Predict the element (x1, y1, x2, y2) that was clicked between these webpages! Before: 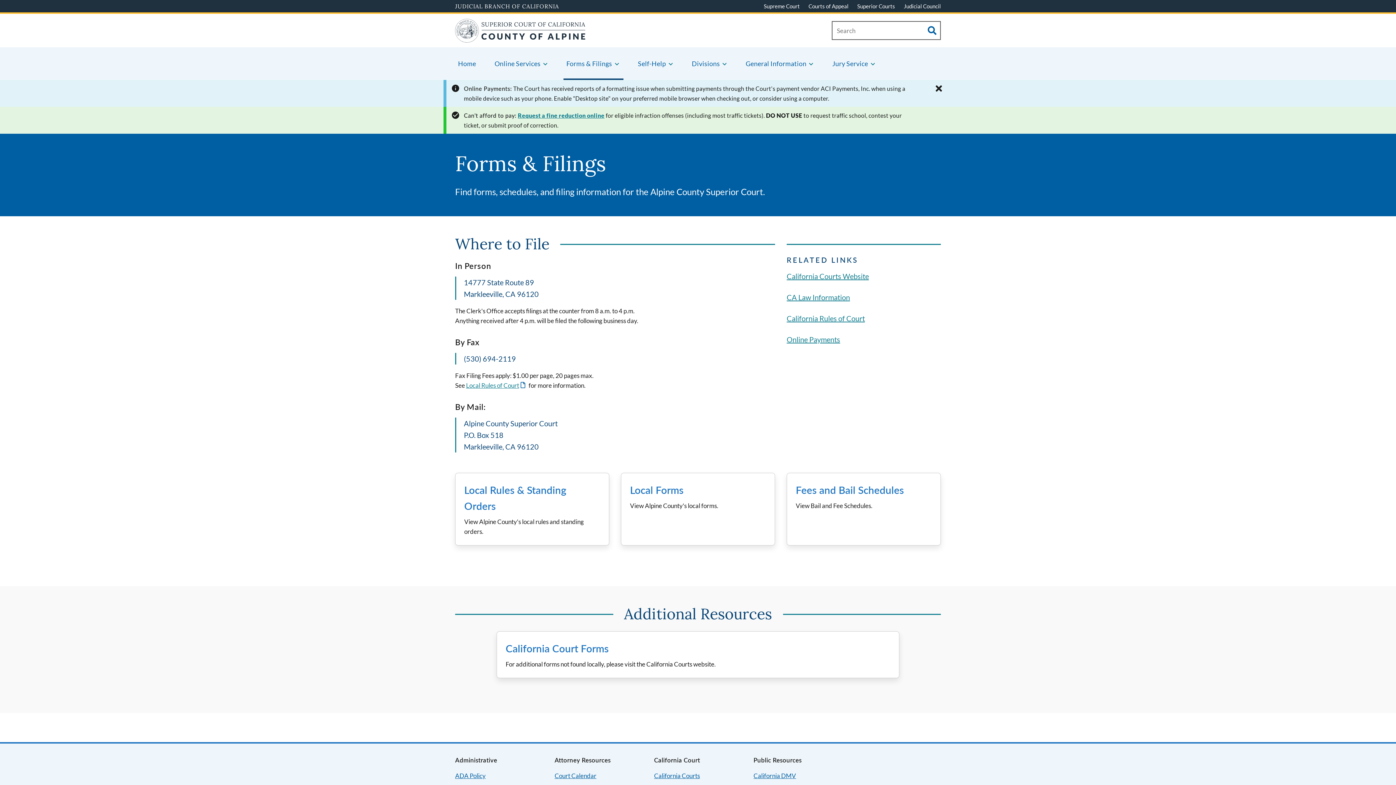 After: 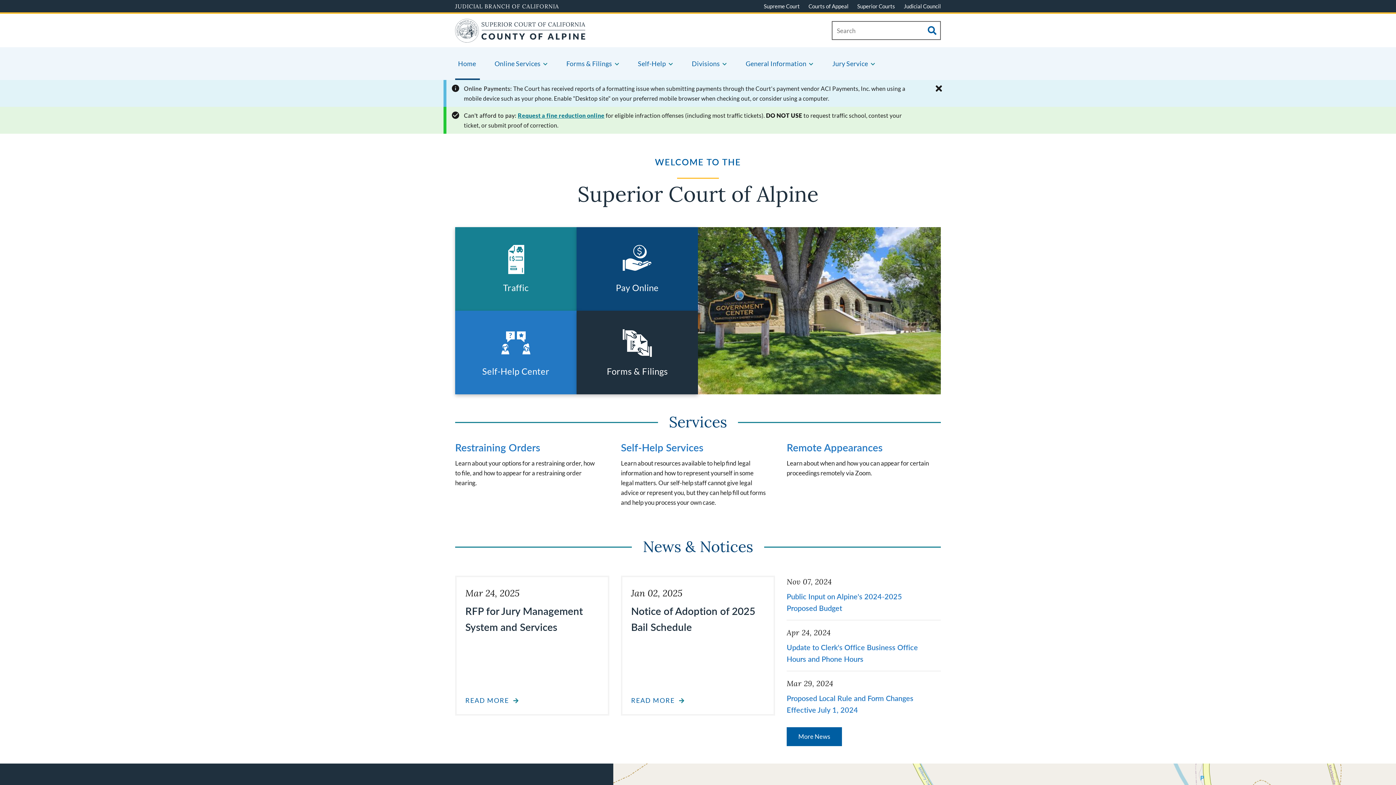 Action: label: Home bbox: (455, 30, 585, 44)